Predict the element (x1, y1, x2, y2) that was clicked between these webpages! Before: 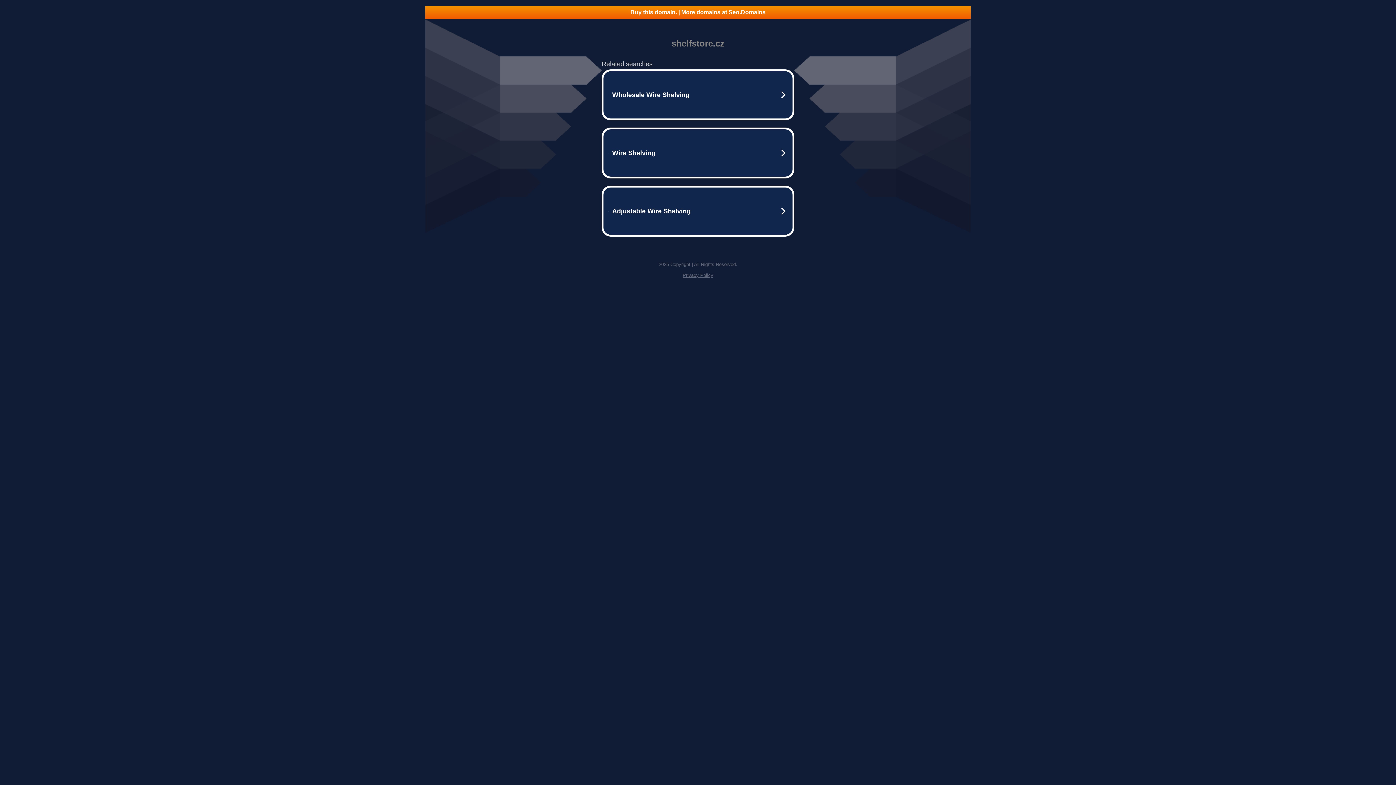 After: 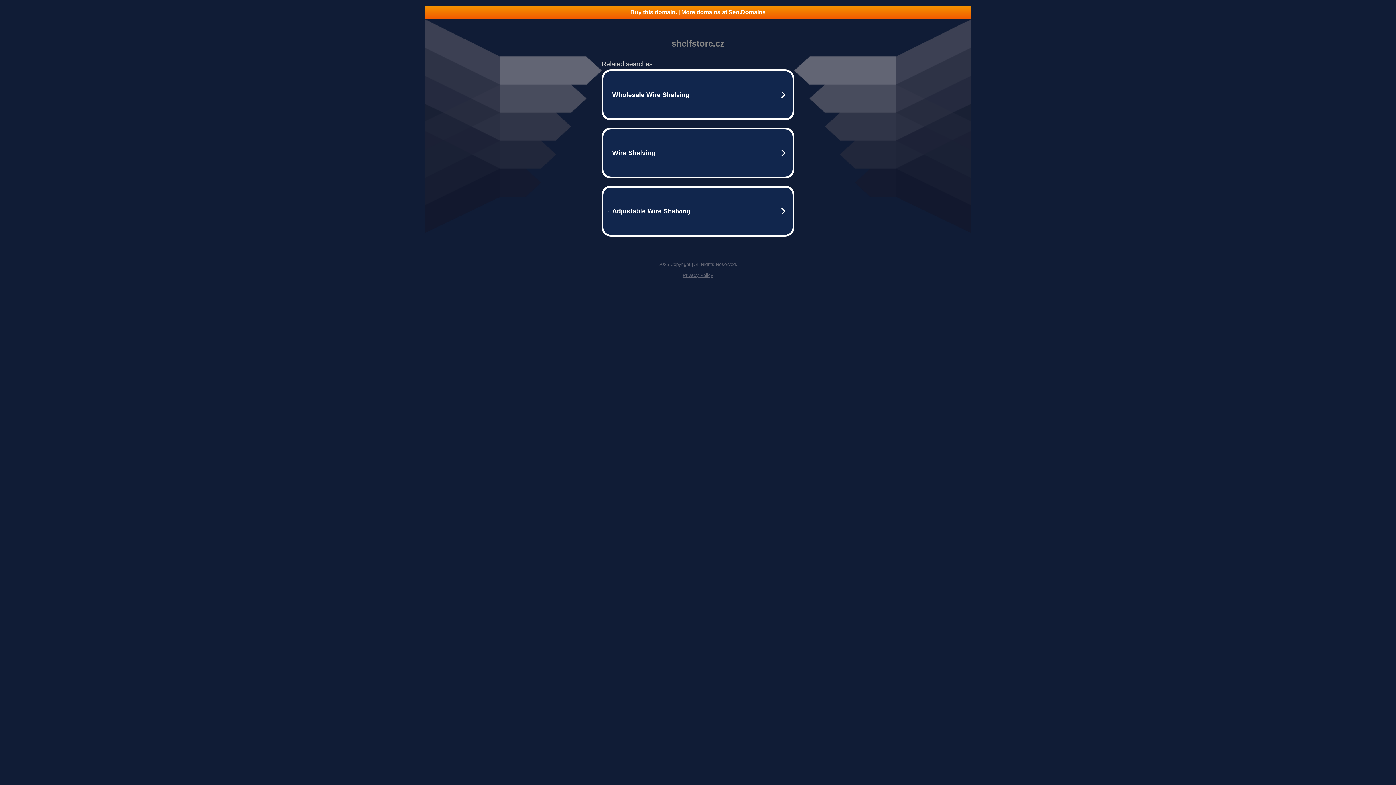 Action: bbox: (425, 5, 970, 18) label: Buy this domain. | More domains at Seo.Domains